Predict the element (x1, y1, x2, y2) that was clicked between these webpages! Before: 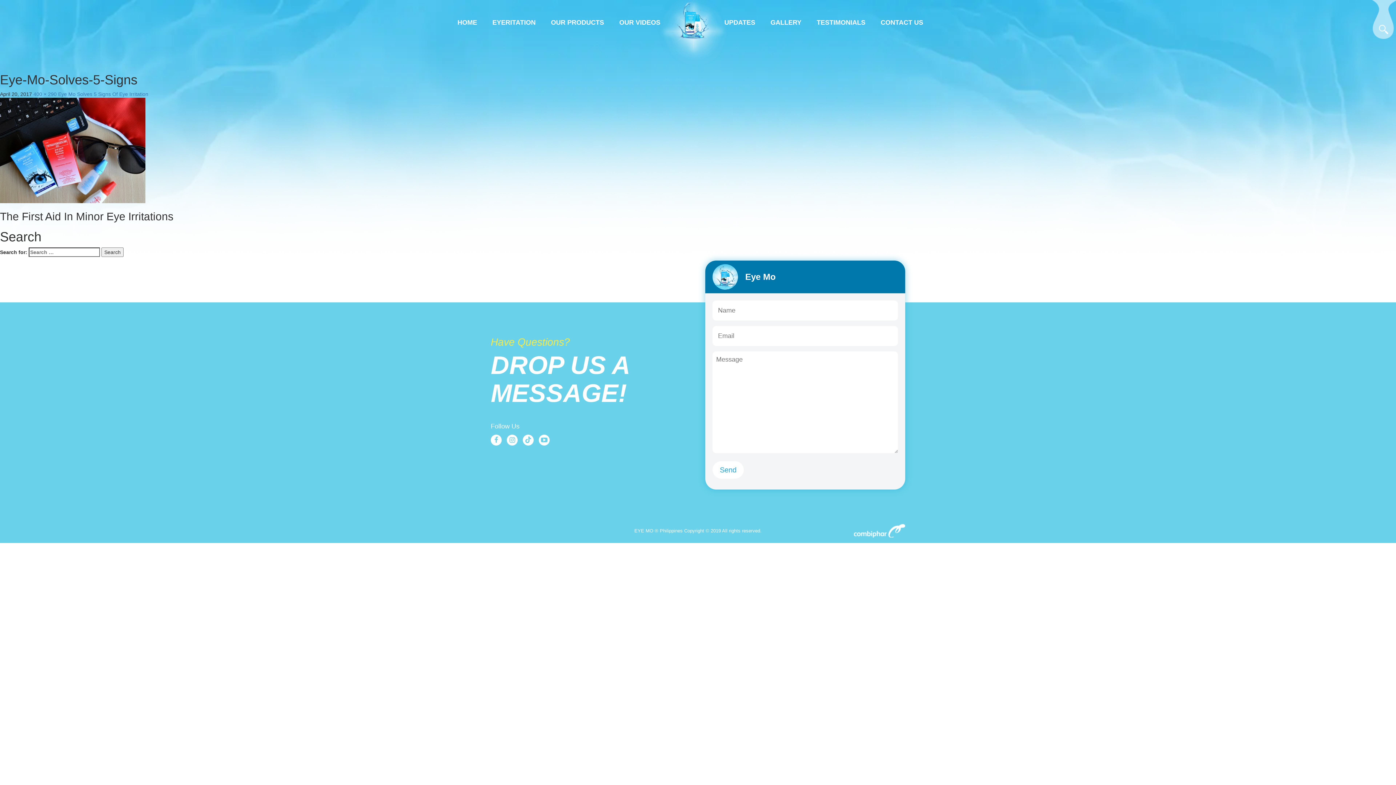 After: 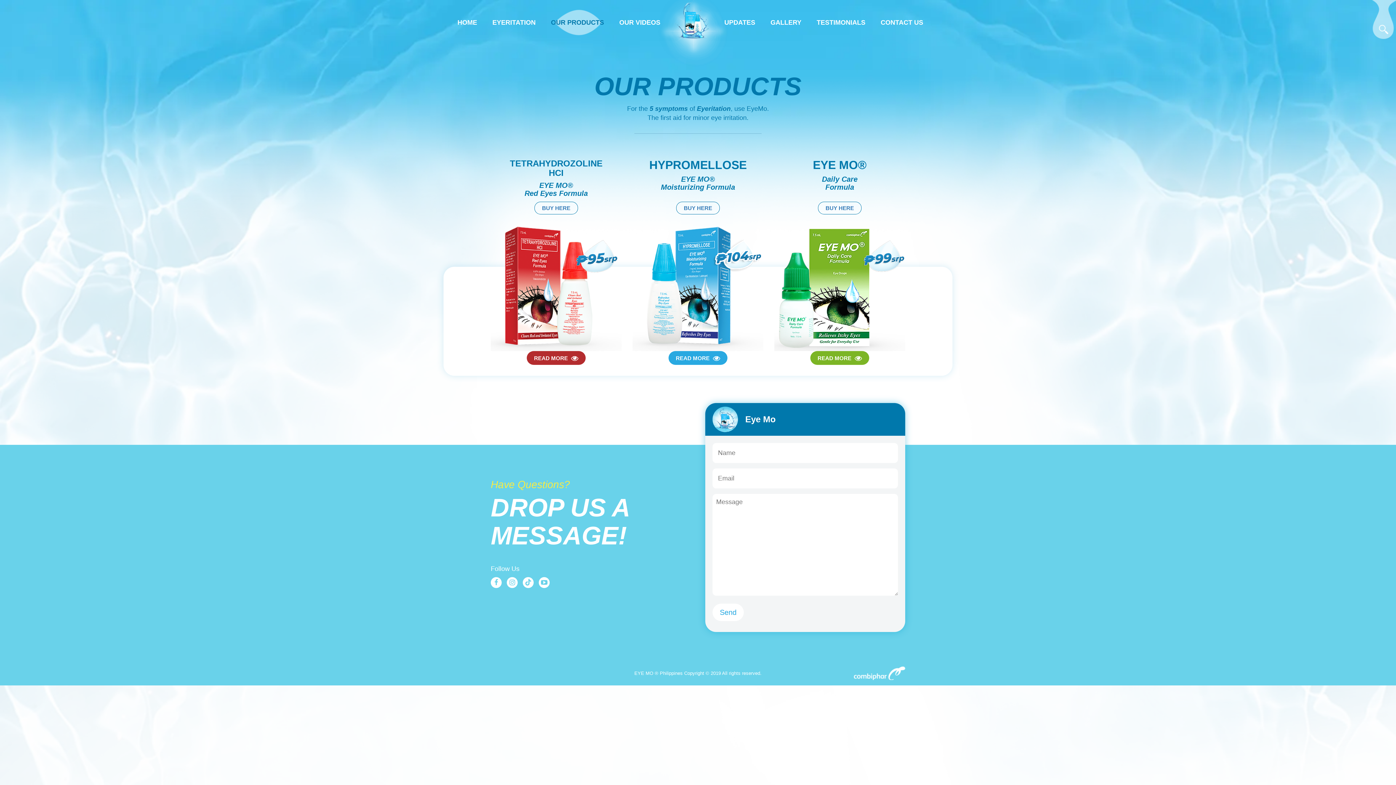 Action: label: OUR PRODUCTS bbox: (544, 18, 611, 26)